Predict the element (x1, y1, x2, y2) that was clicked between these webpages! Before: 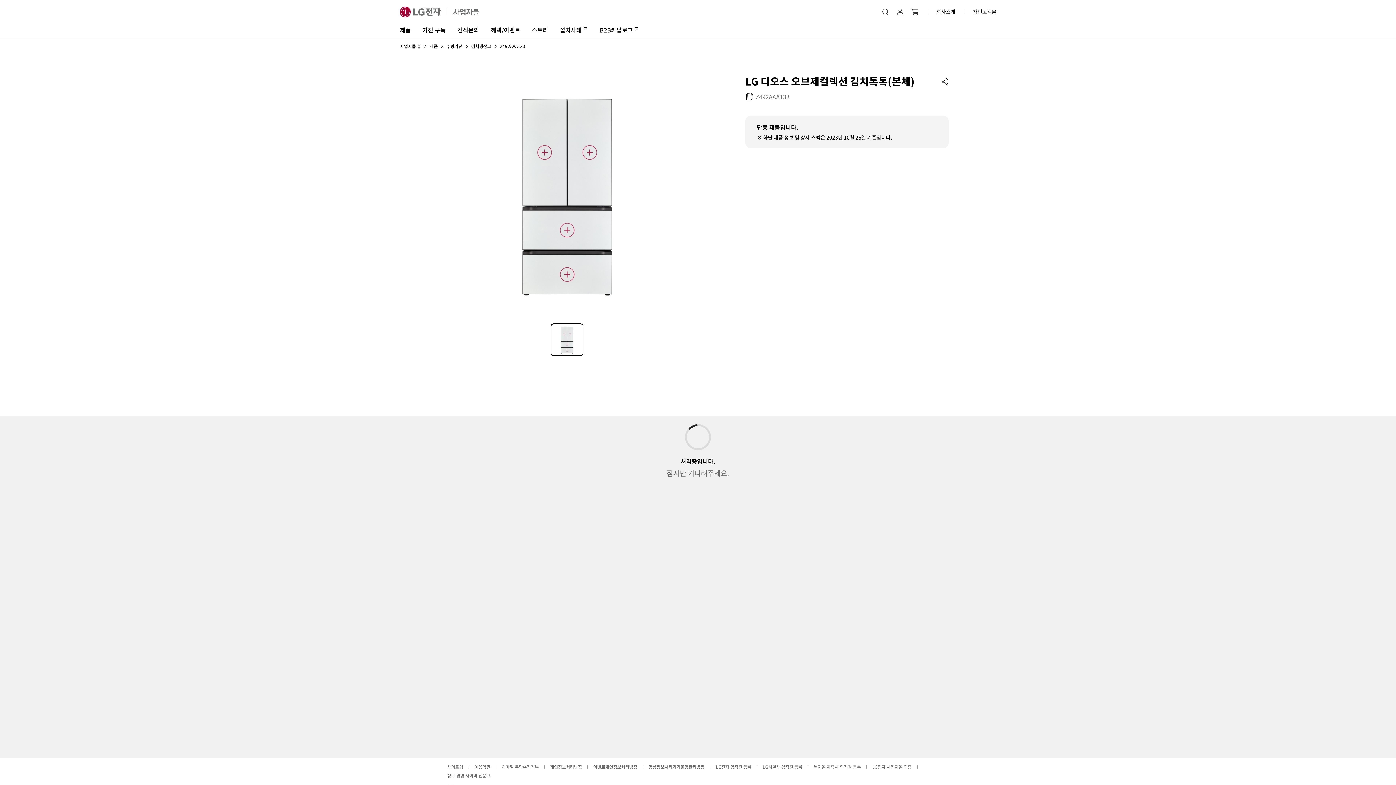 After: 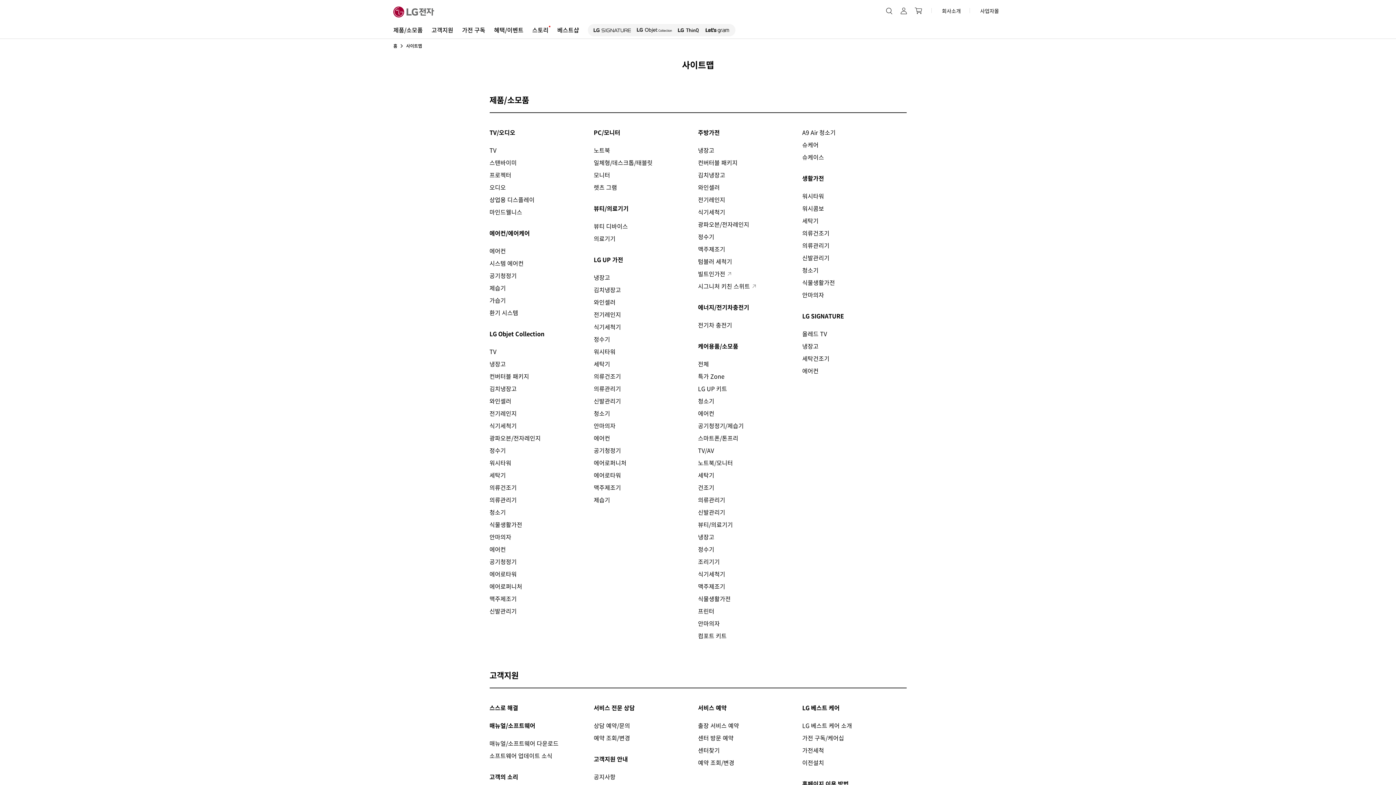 Action: bbox: (447, 764, 463, 770) label: 사이트맵